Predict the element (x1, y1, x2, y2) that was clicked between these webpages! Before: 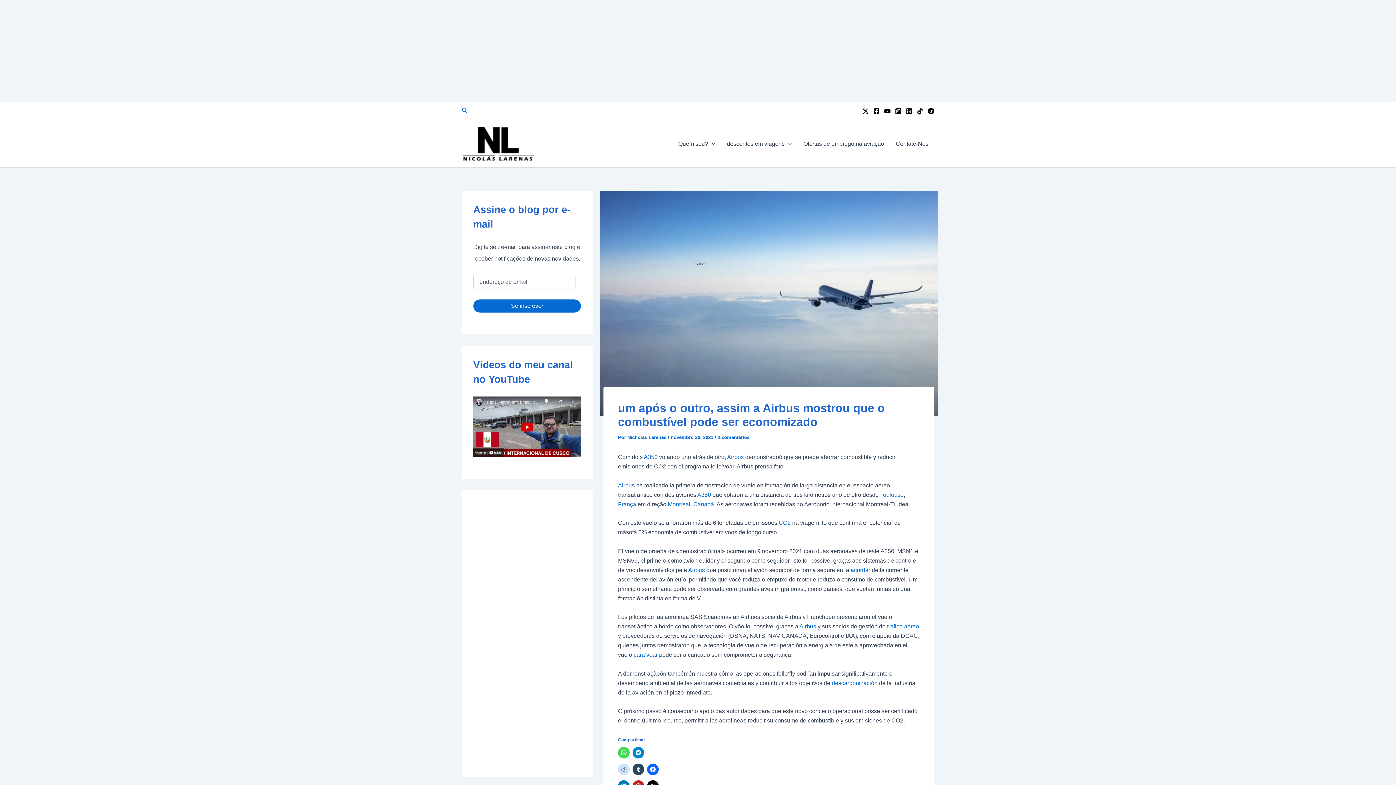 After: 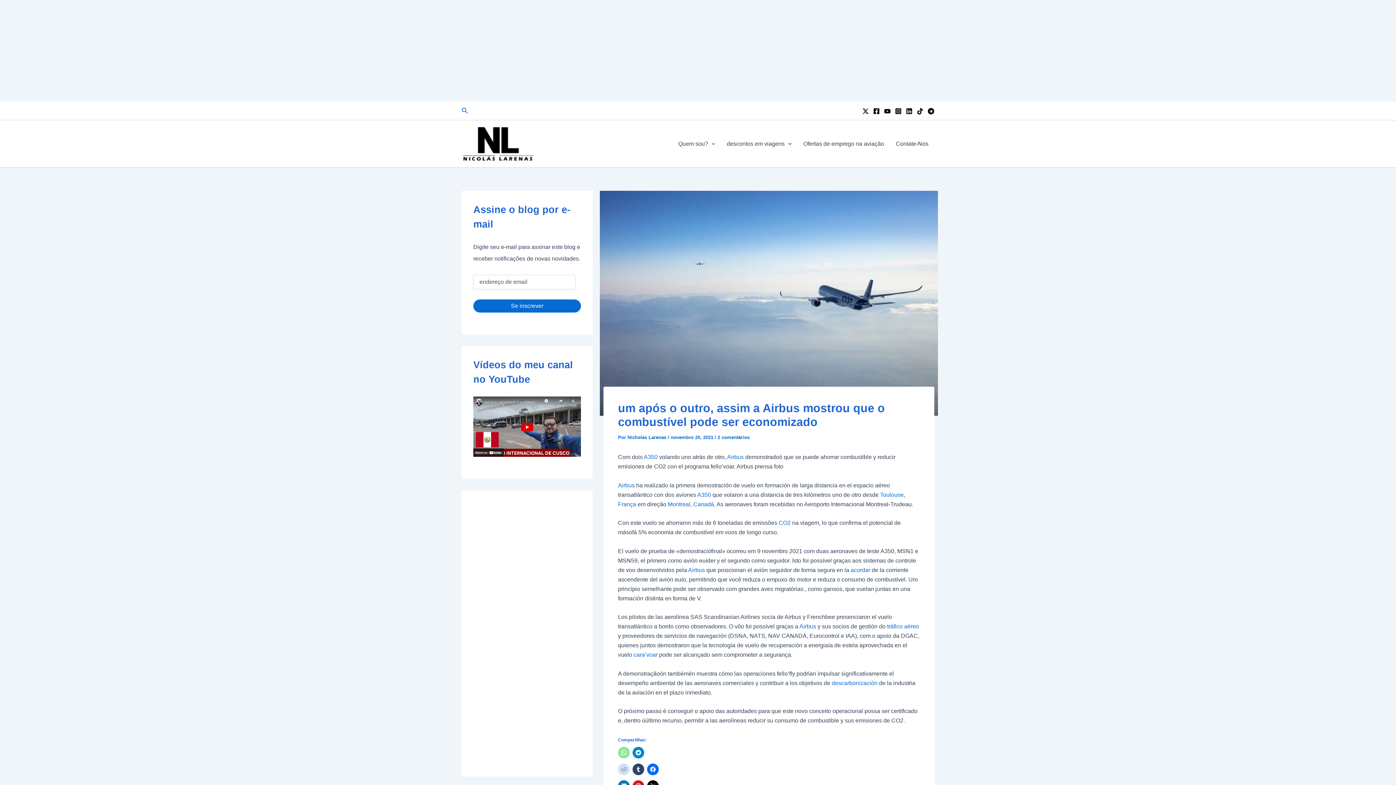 Action: label: Clique para compartilhar no WhatsApp (Abre em uma nova janela) bbox: (618, 747, 629, 758)